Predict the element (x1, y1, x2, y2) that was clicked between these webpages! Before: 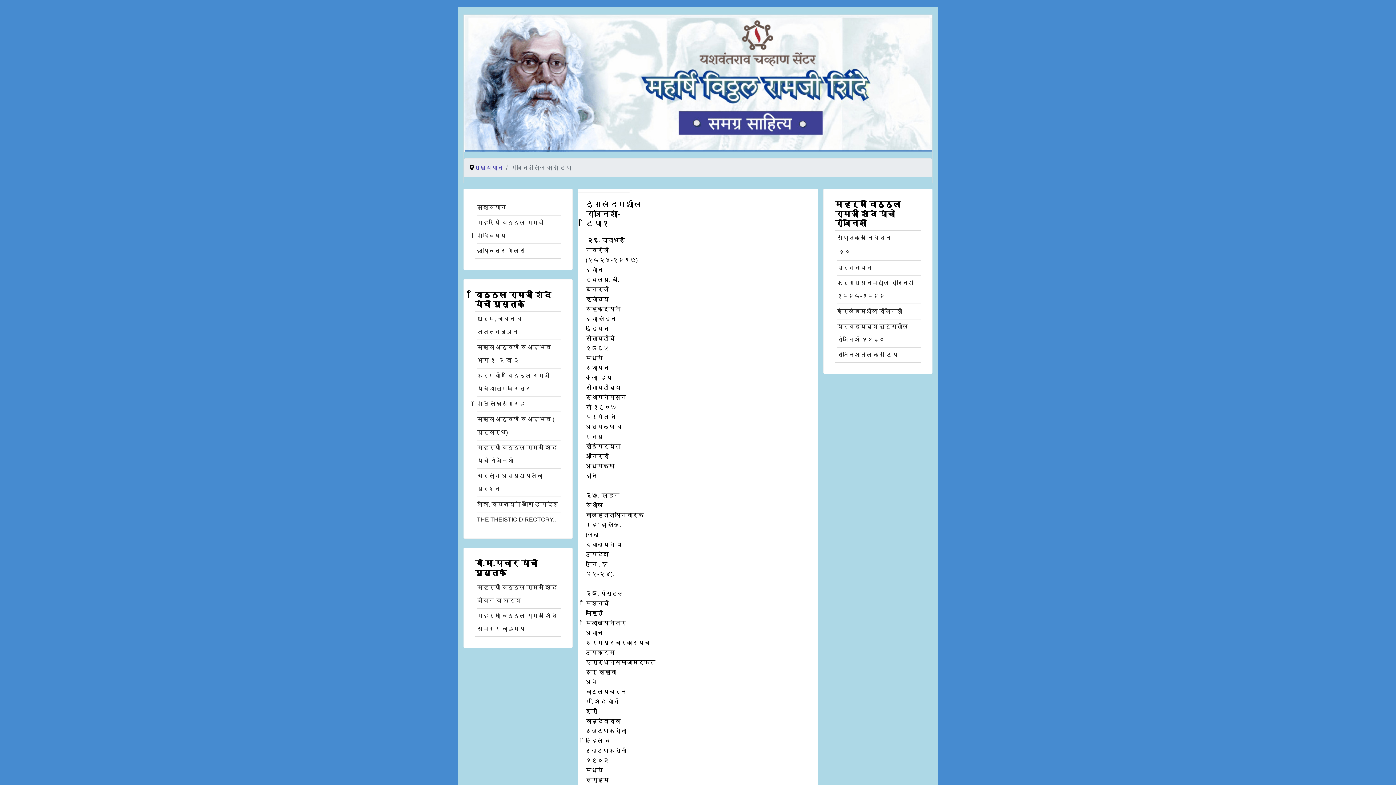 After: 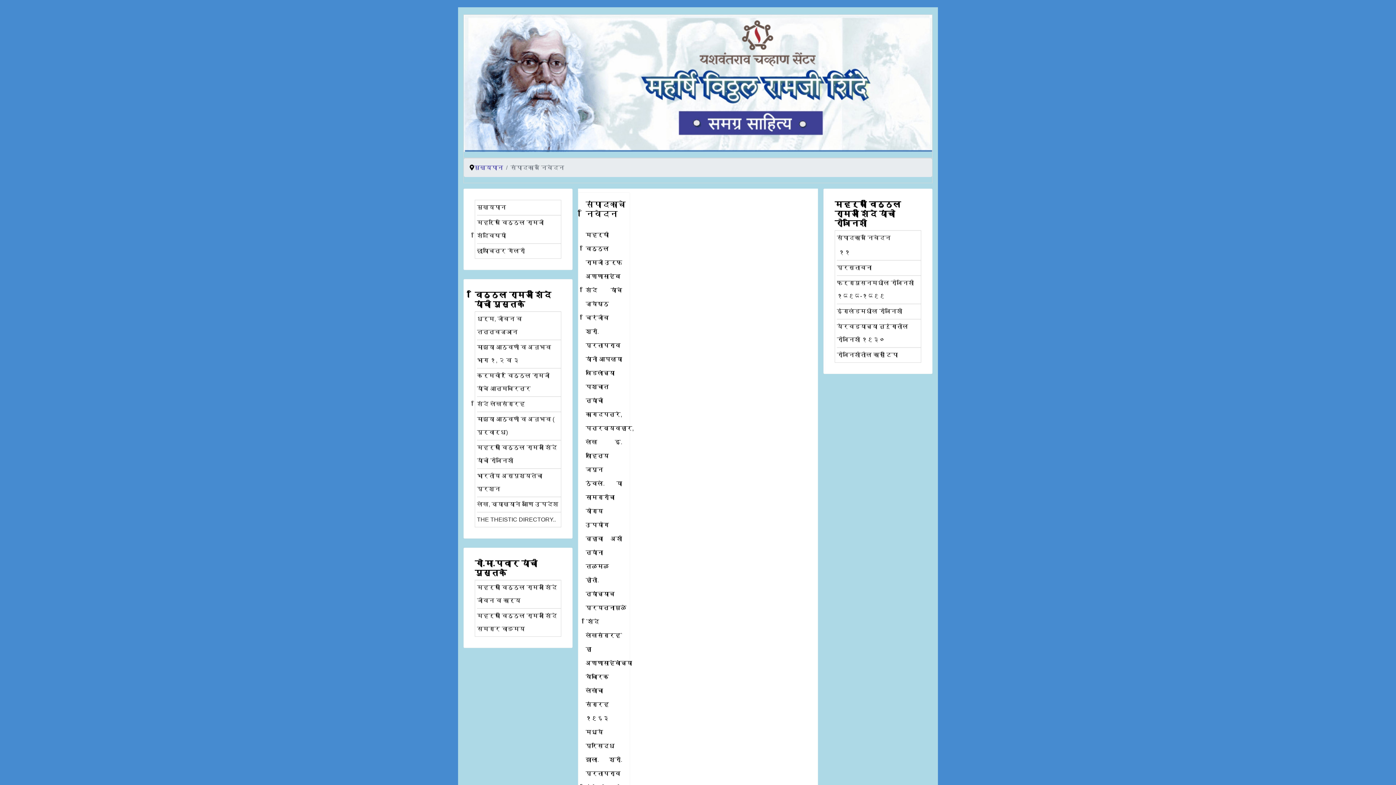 Action: bbox: (837, 230, 921, 245) label: संपादकाचे निवेदन